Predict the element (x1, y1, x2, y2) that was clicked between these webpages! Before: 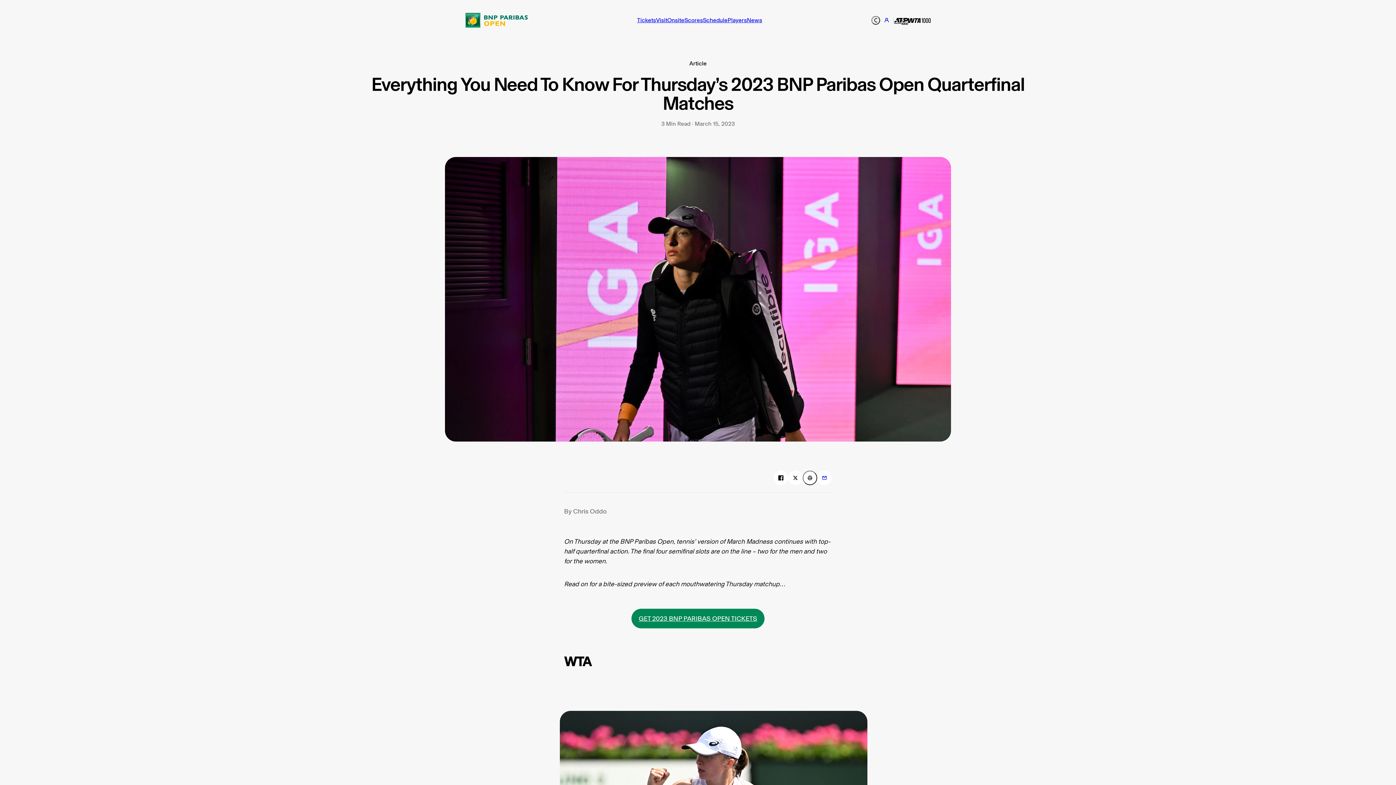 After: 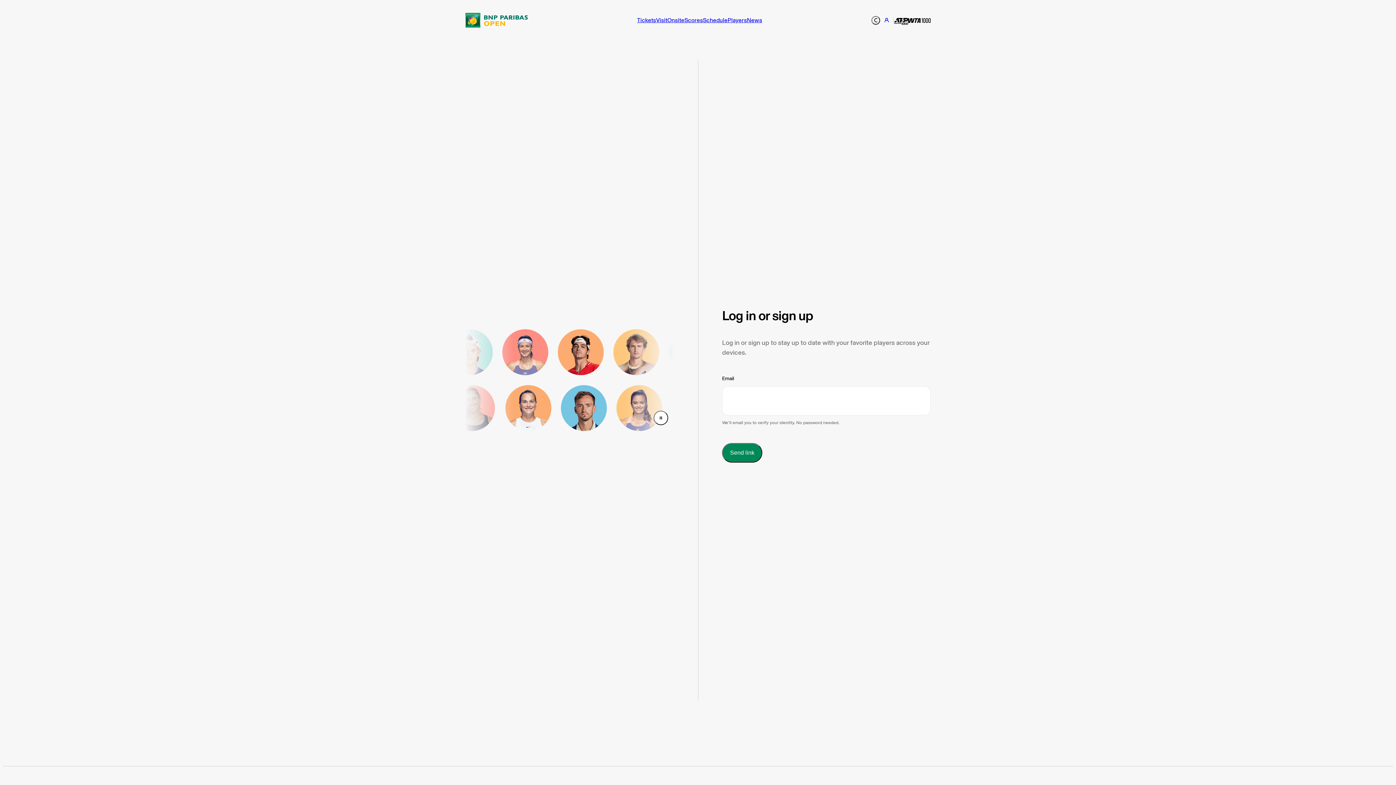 Action: bbox: (882, 16, 891, 24)